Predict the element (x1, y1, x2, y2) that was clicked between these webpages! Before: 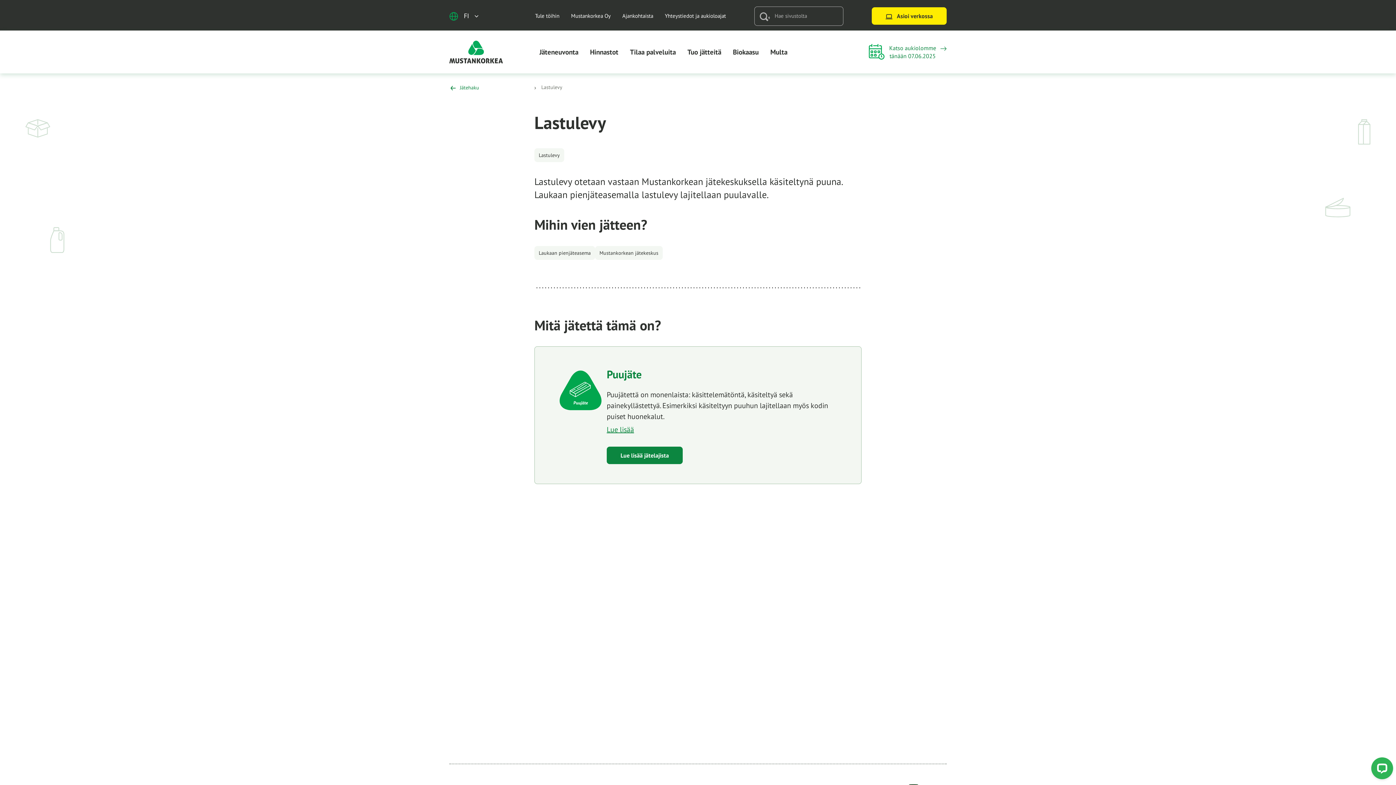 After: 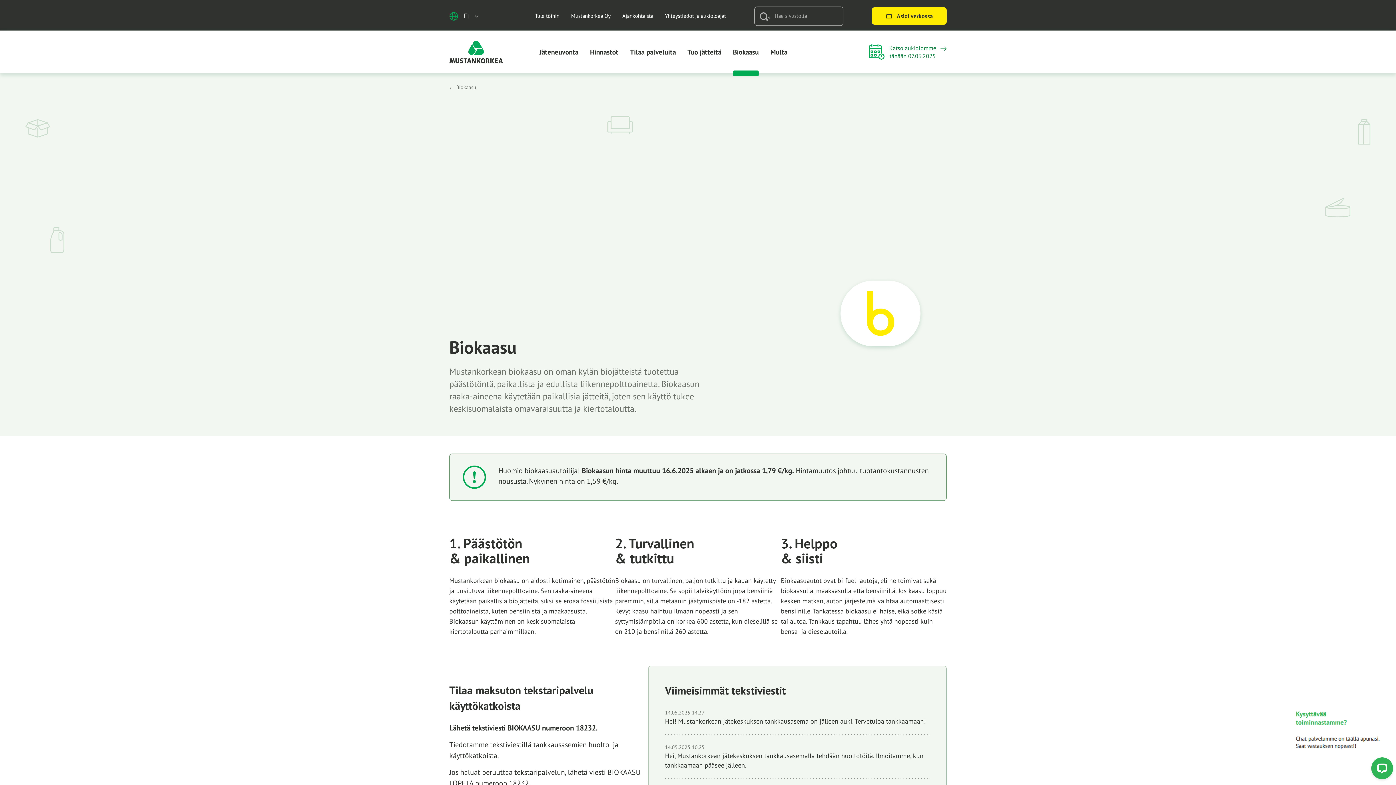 Action: label: Biokaasu bbox: (608, 623, 636, 632)